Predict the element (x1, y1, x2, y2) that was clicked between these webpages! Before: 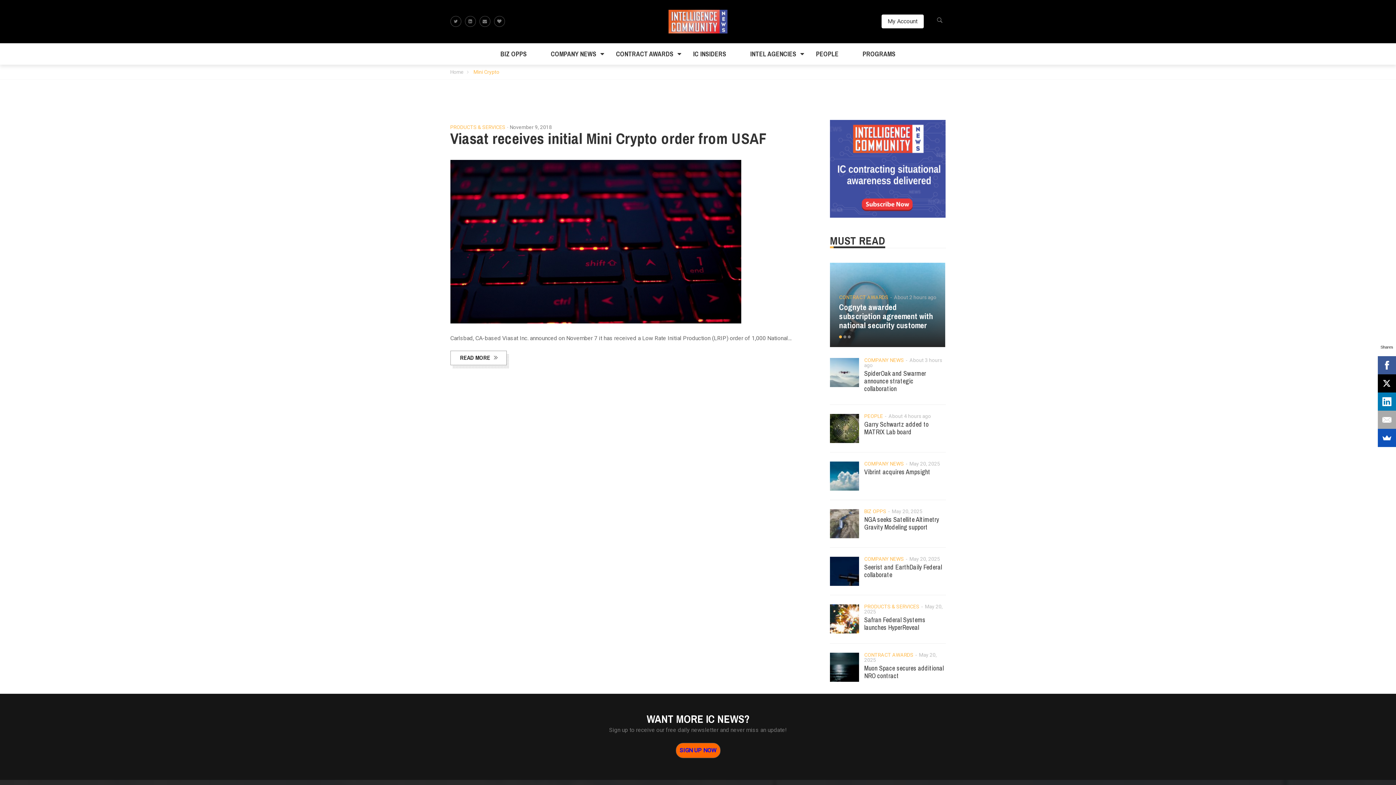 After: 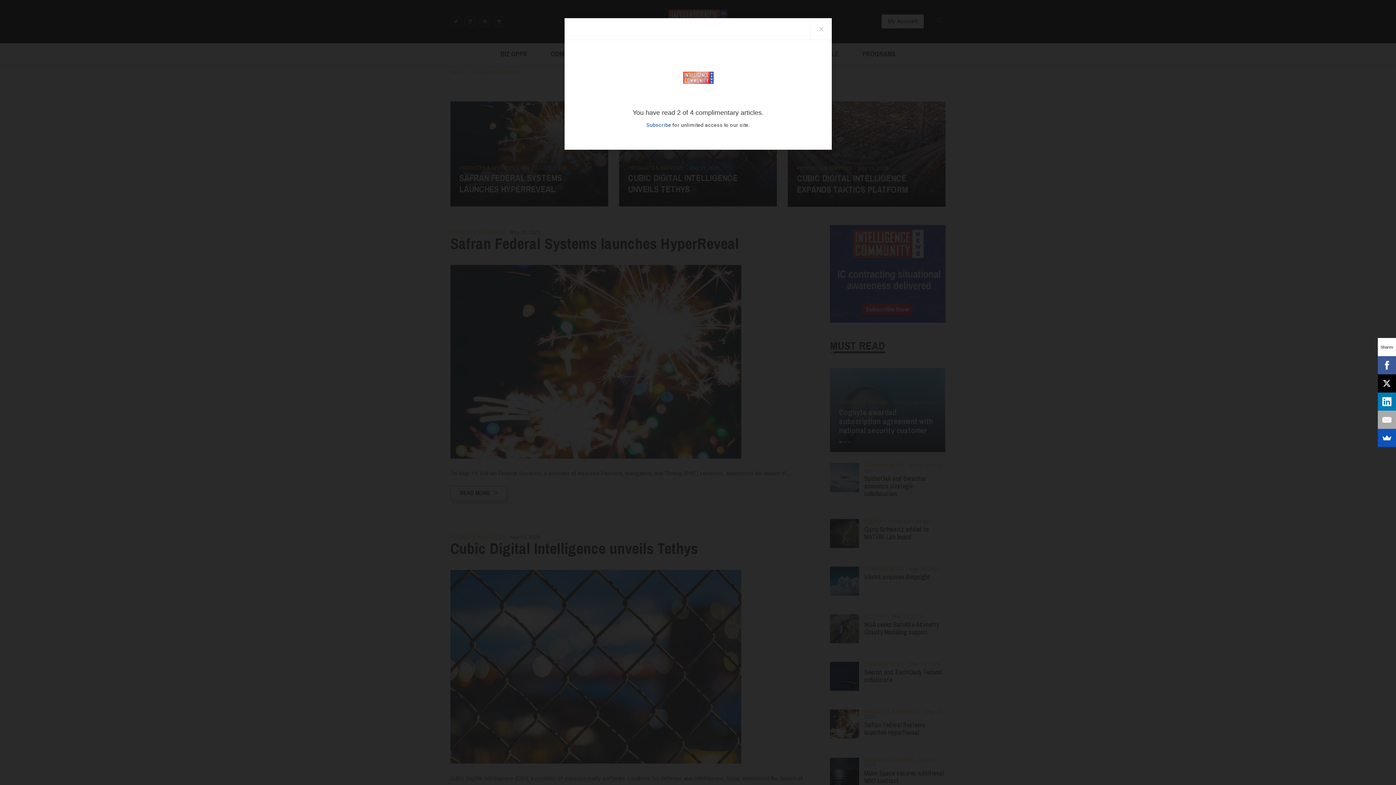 Action: label: PRODUCTS & SERVICES bbox: (450, 124, 505, 131)